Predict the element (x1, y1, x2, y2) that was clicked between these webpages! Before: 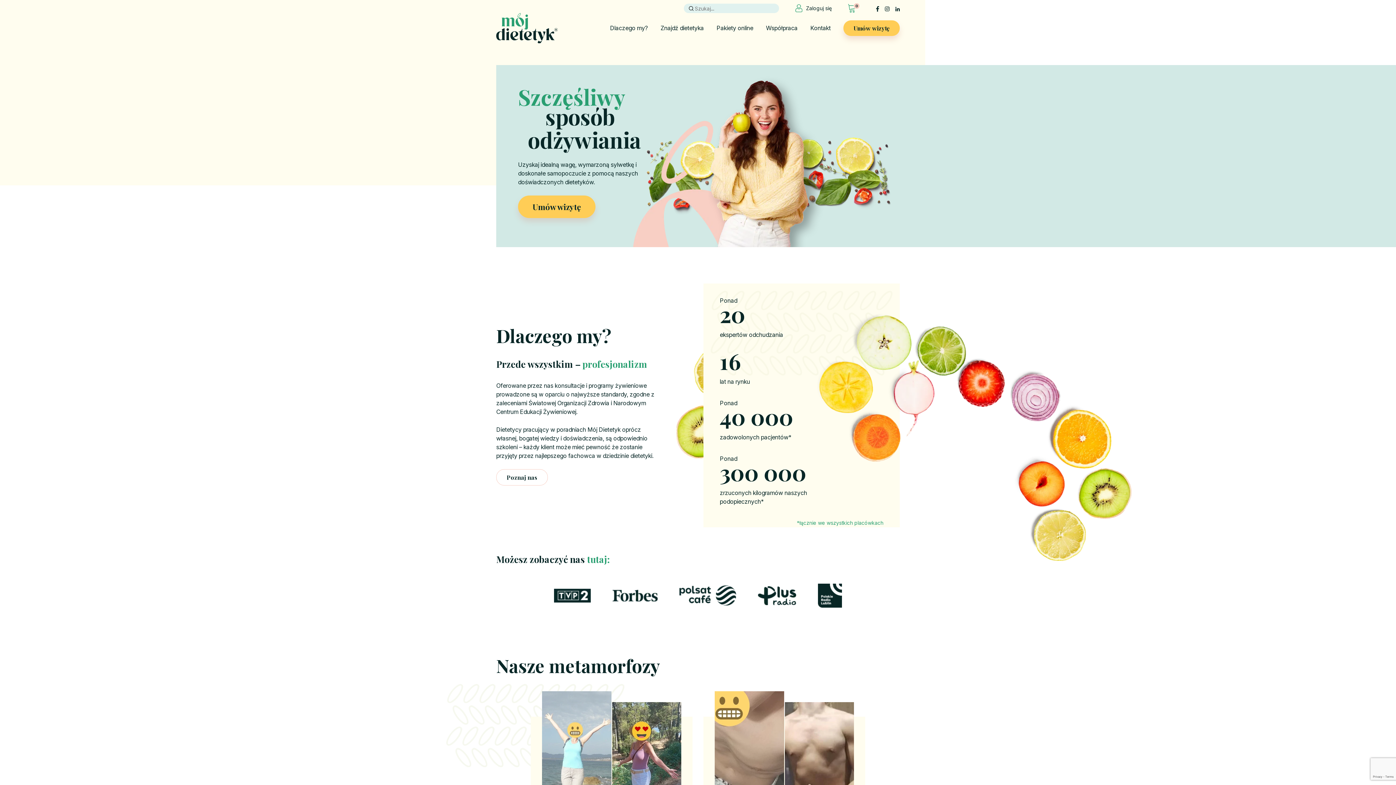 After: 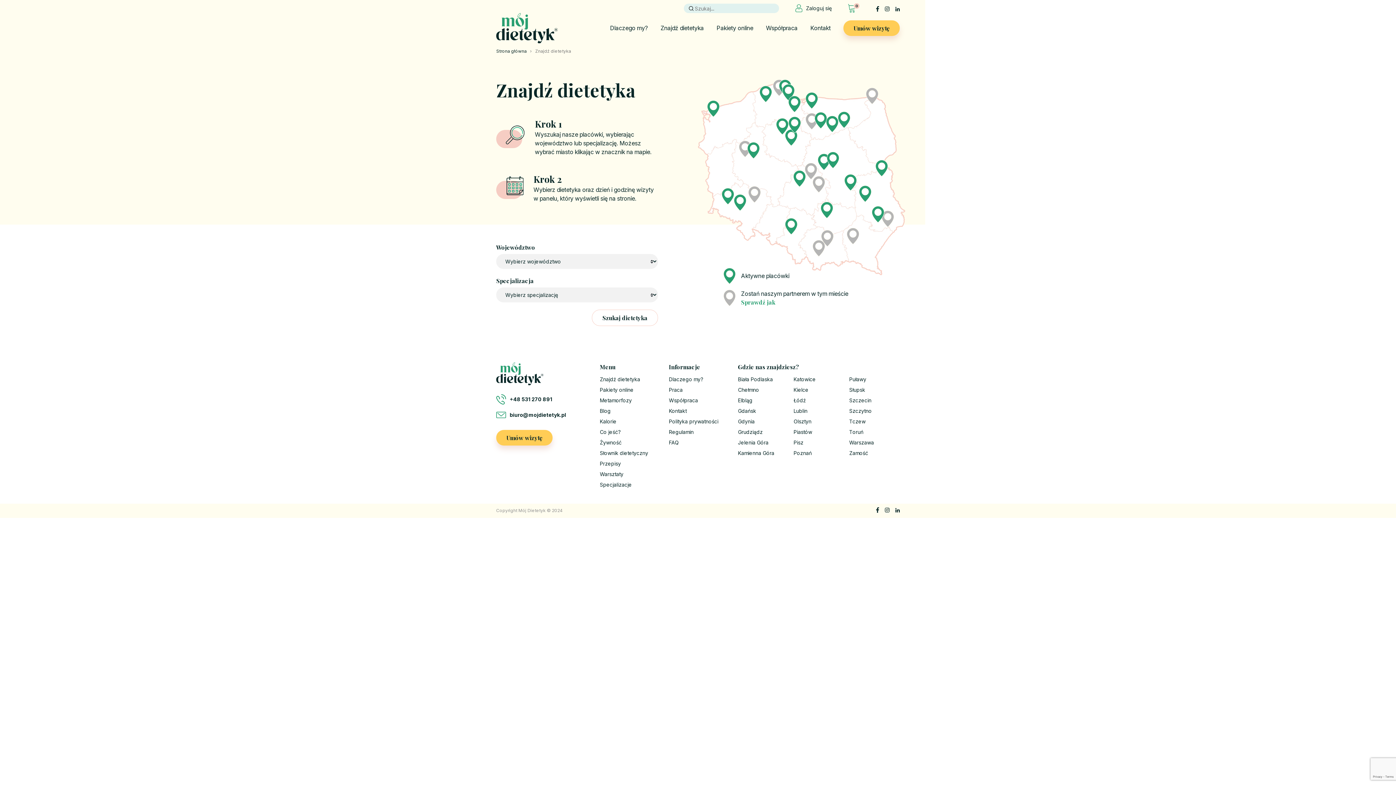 Action: label: Umów wizytę bbox: (518, 195, 595, 218)